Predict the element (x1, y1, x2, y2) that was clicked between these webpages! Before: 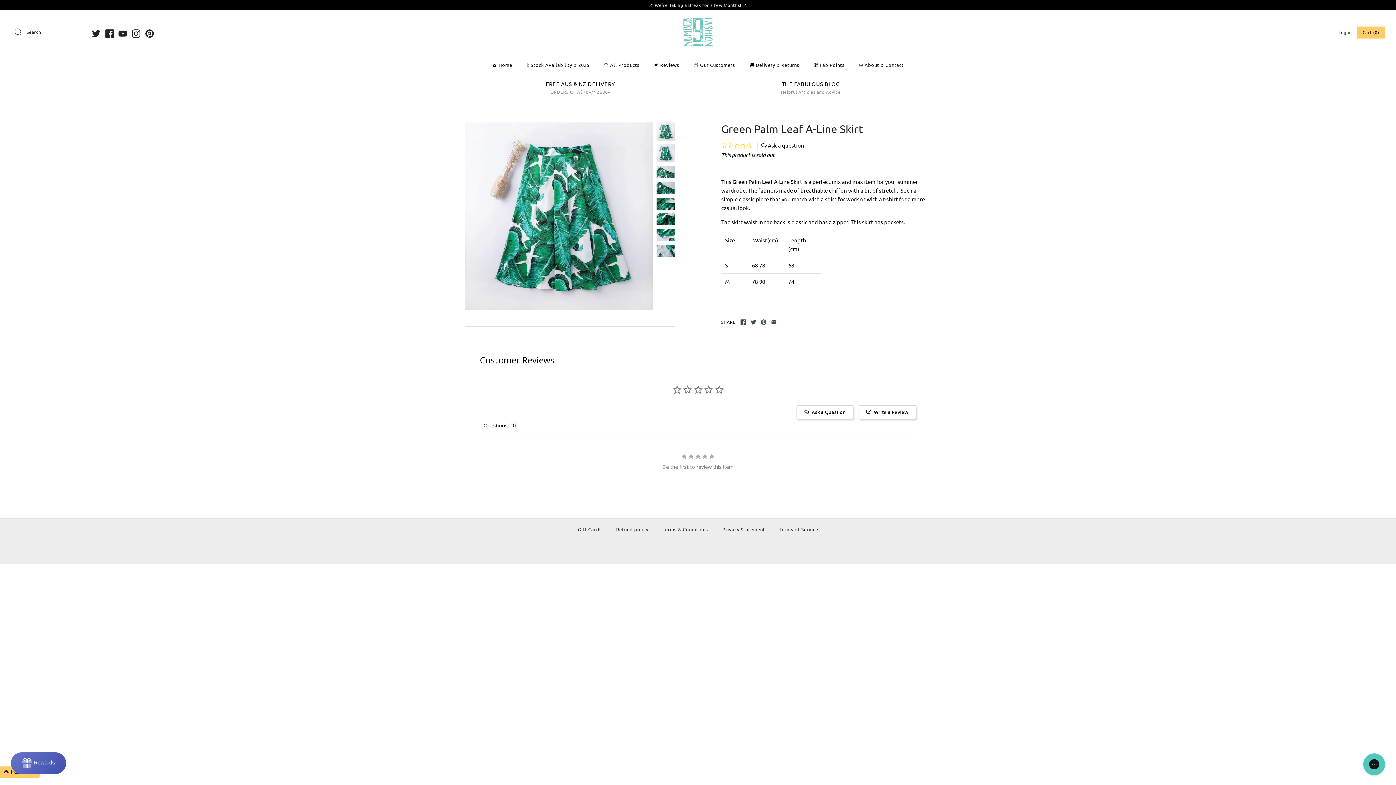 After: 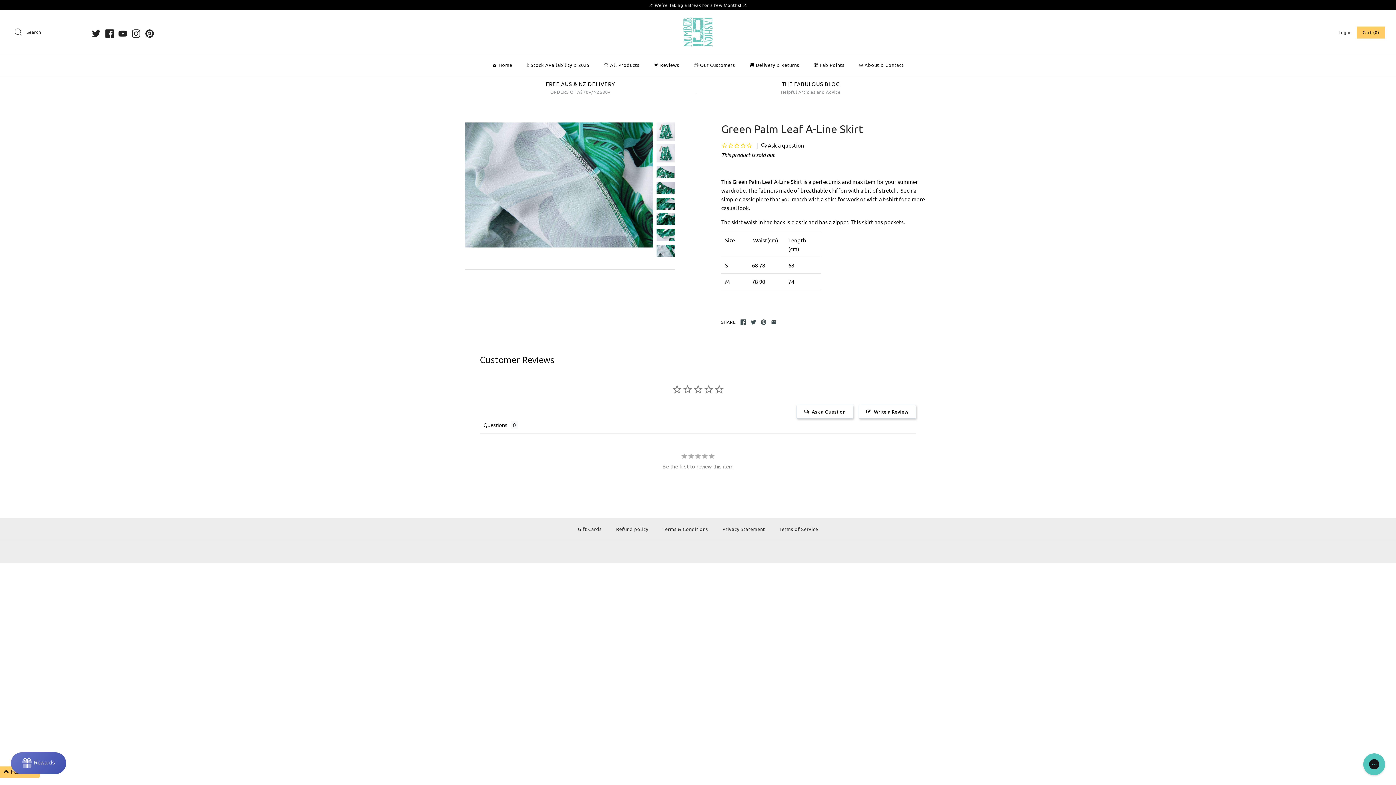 Action: bbox: (656, 244, 674, 257)